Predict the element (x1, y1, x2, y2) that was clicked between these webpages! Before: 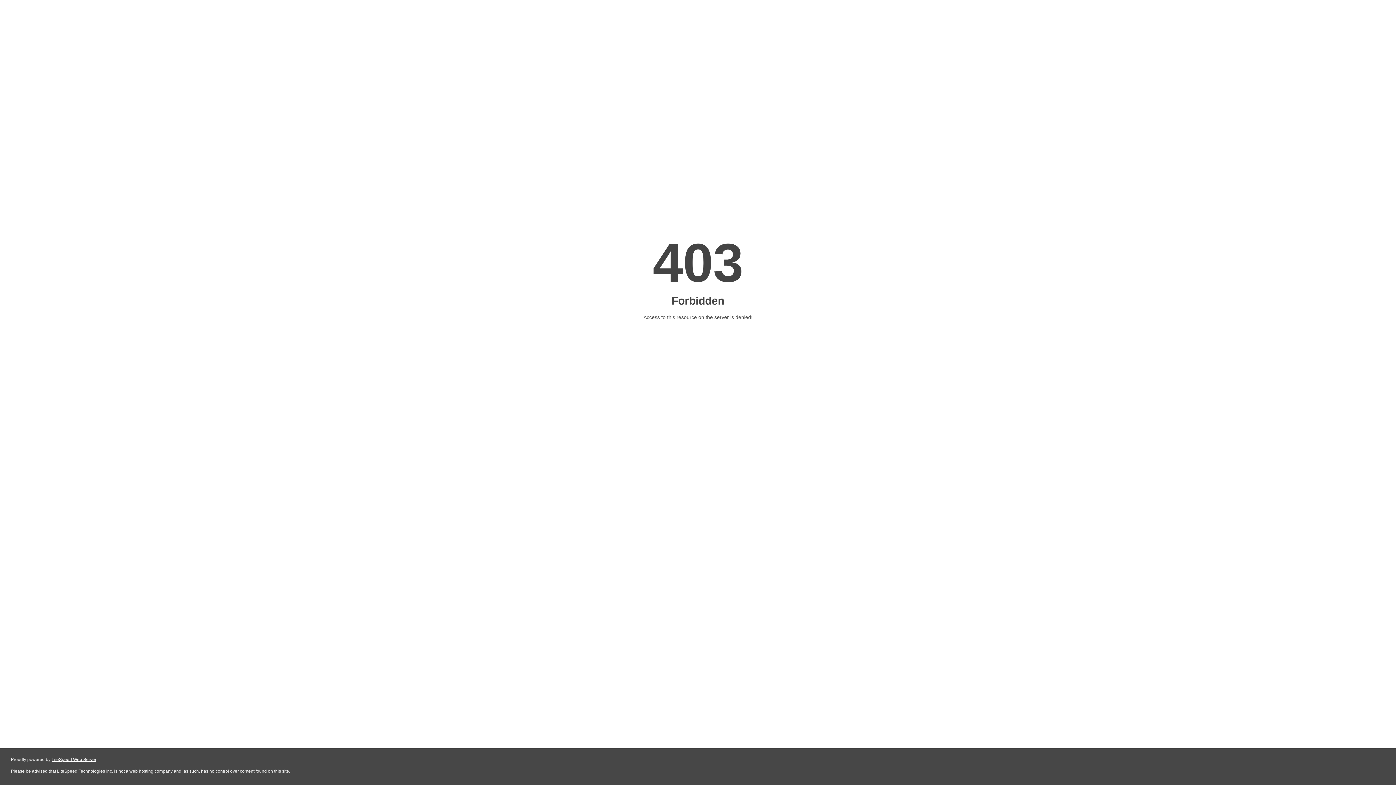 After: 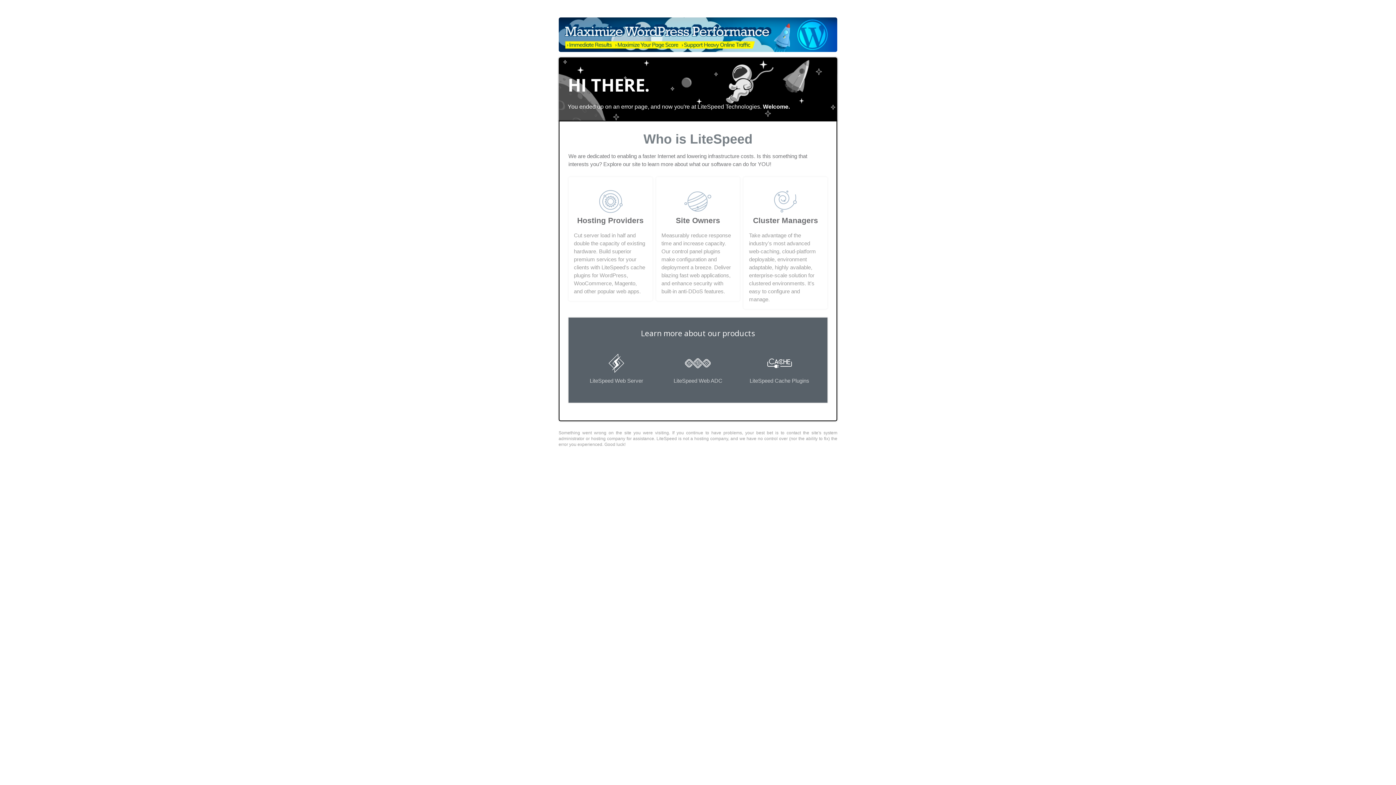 Action: label: LiteSpeed Web Server bbox: (51, 757, 96, 762)